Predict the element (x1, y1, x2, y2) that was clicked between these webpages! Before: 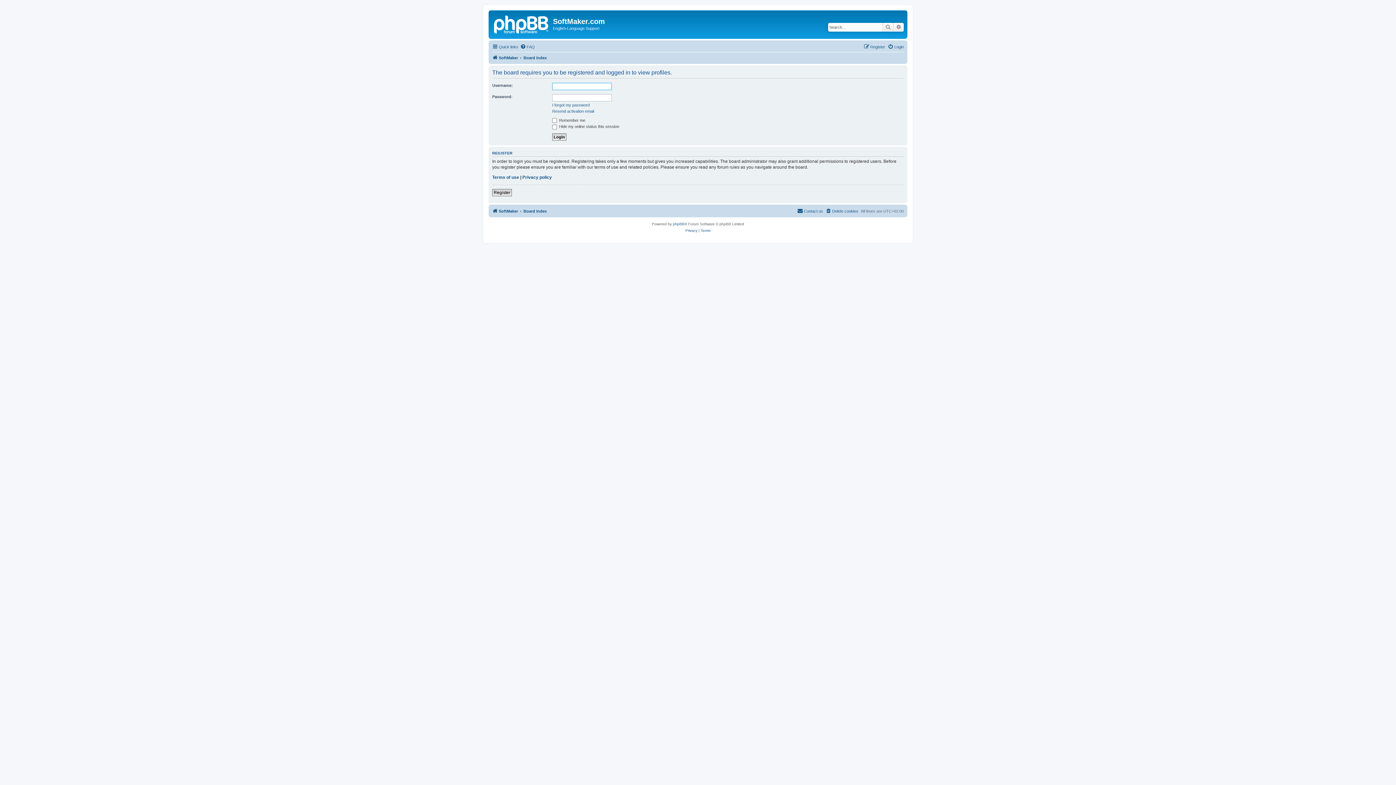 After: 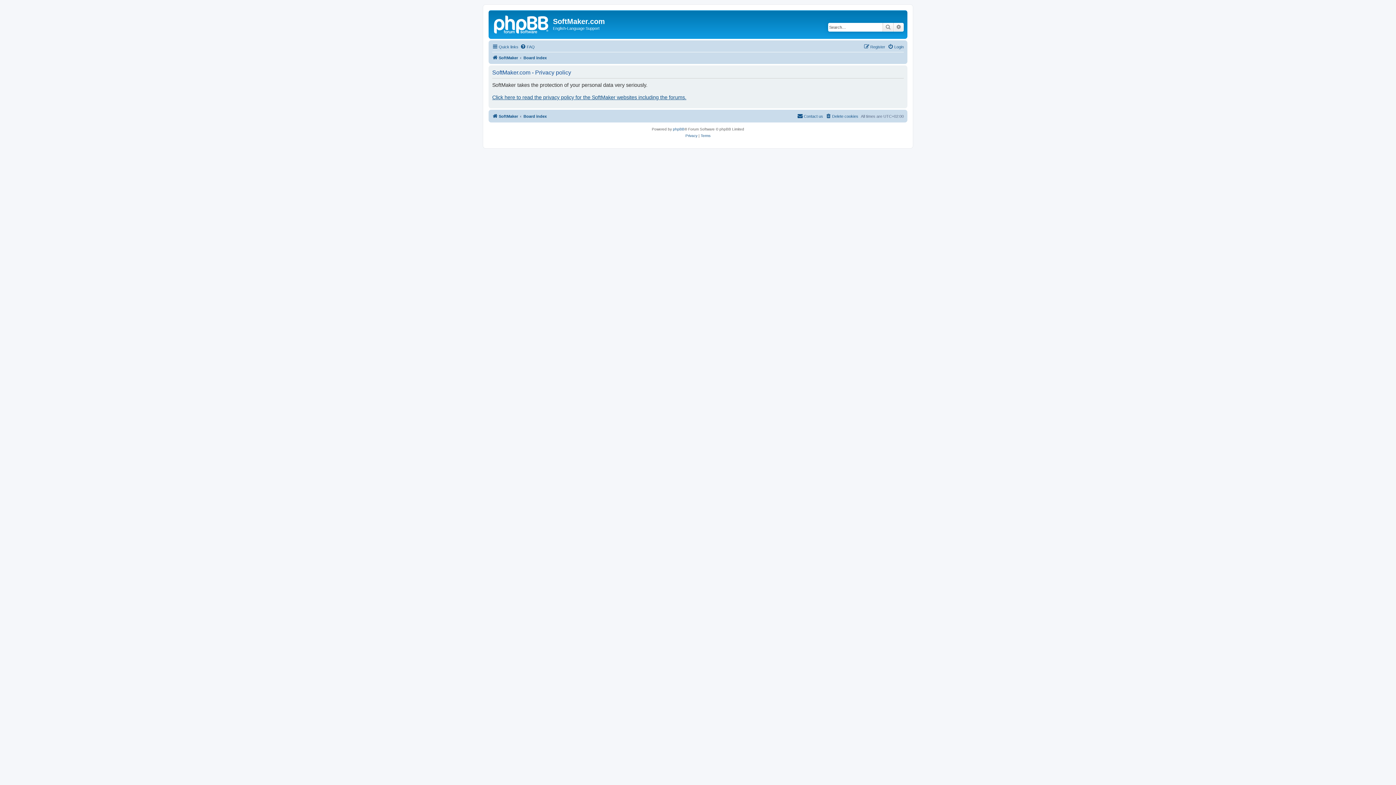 Action: bbox: (522, 174, 552, 180) label: Privacy policy